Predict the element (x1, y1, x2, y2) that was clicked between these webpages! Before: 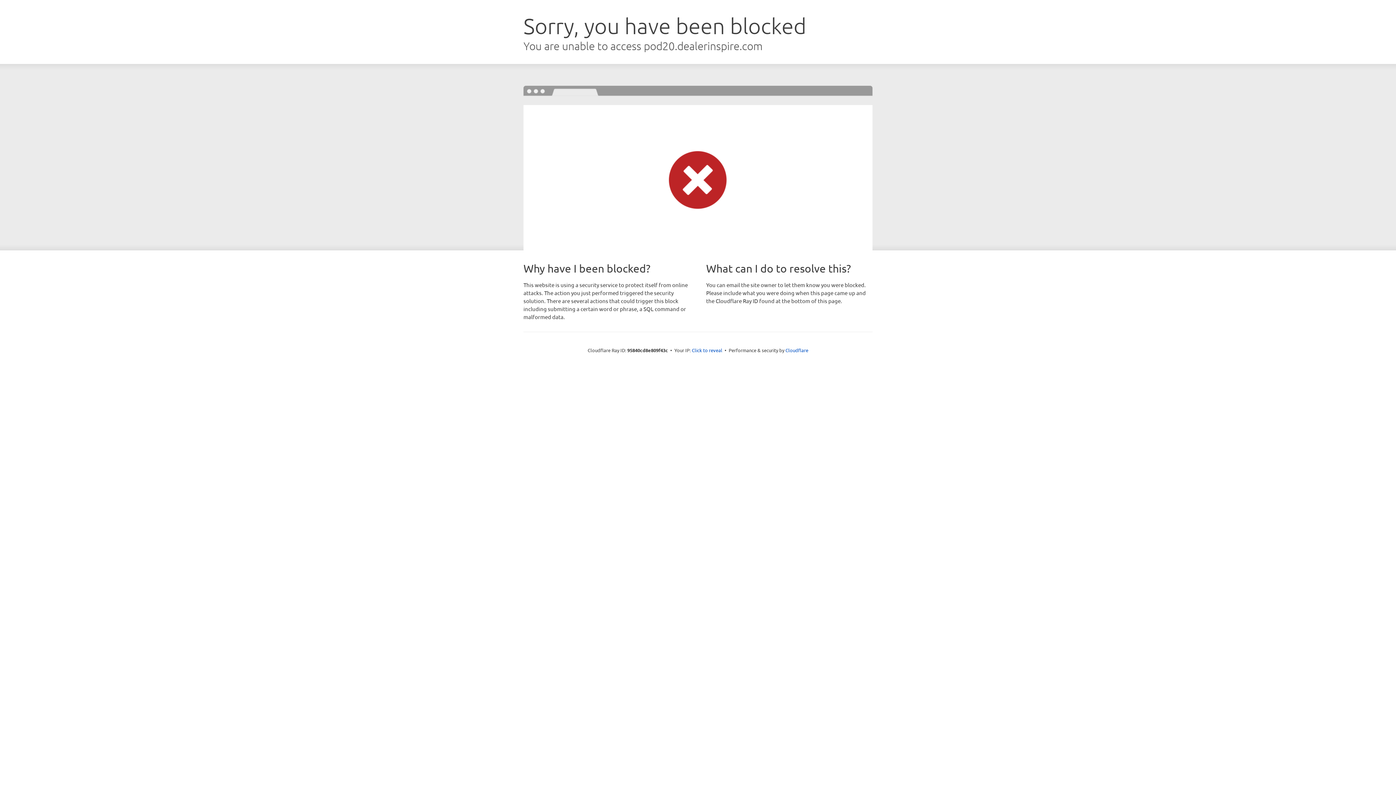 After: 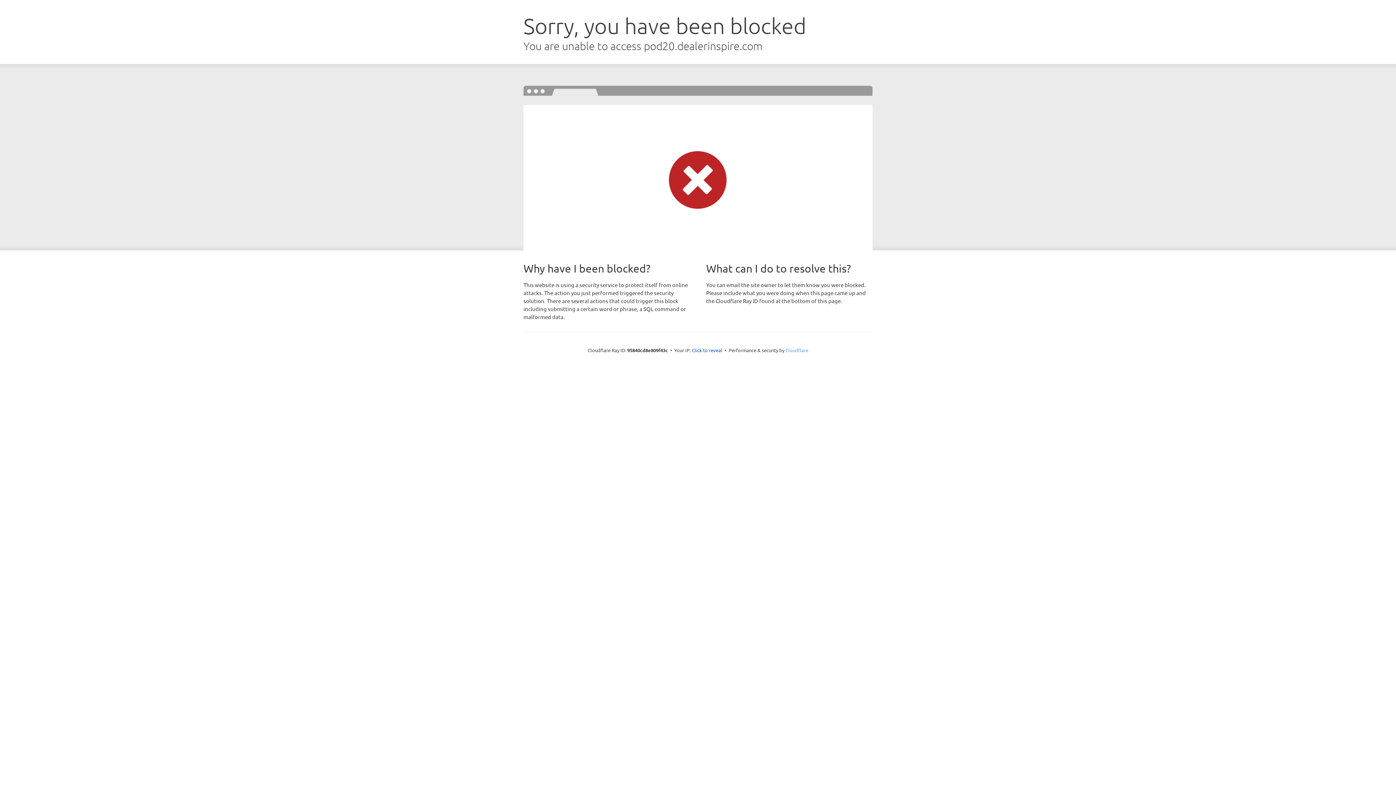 Action: bbox: (785, 347, 808, 353) label: Cloudflare